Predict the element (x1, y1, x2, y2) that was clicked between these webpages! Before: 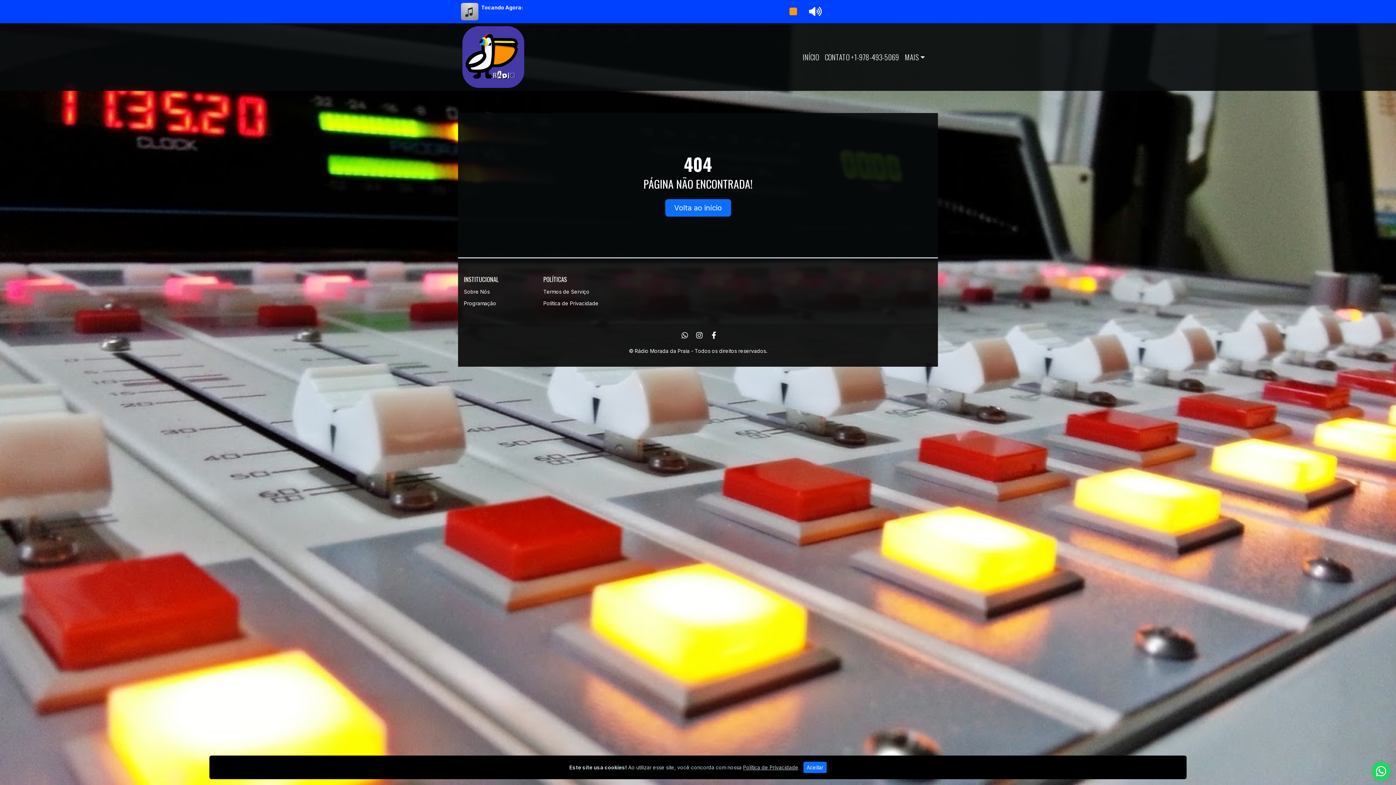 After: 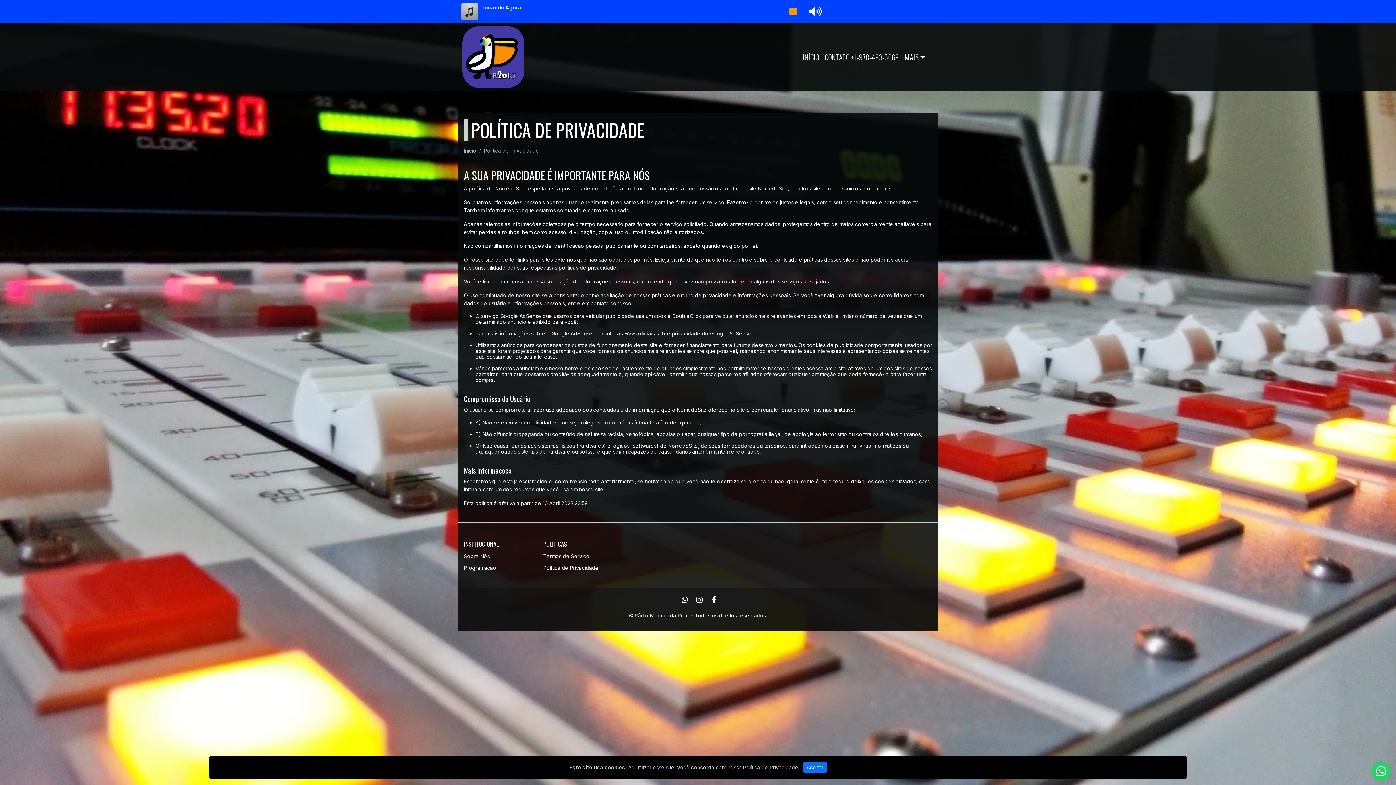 Action: label: Política de Privacidade bbox: (543, 297, 614, 309)